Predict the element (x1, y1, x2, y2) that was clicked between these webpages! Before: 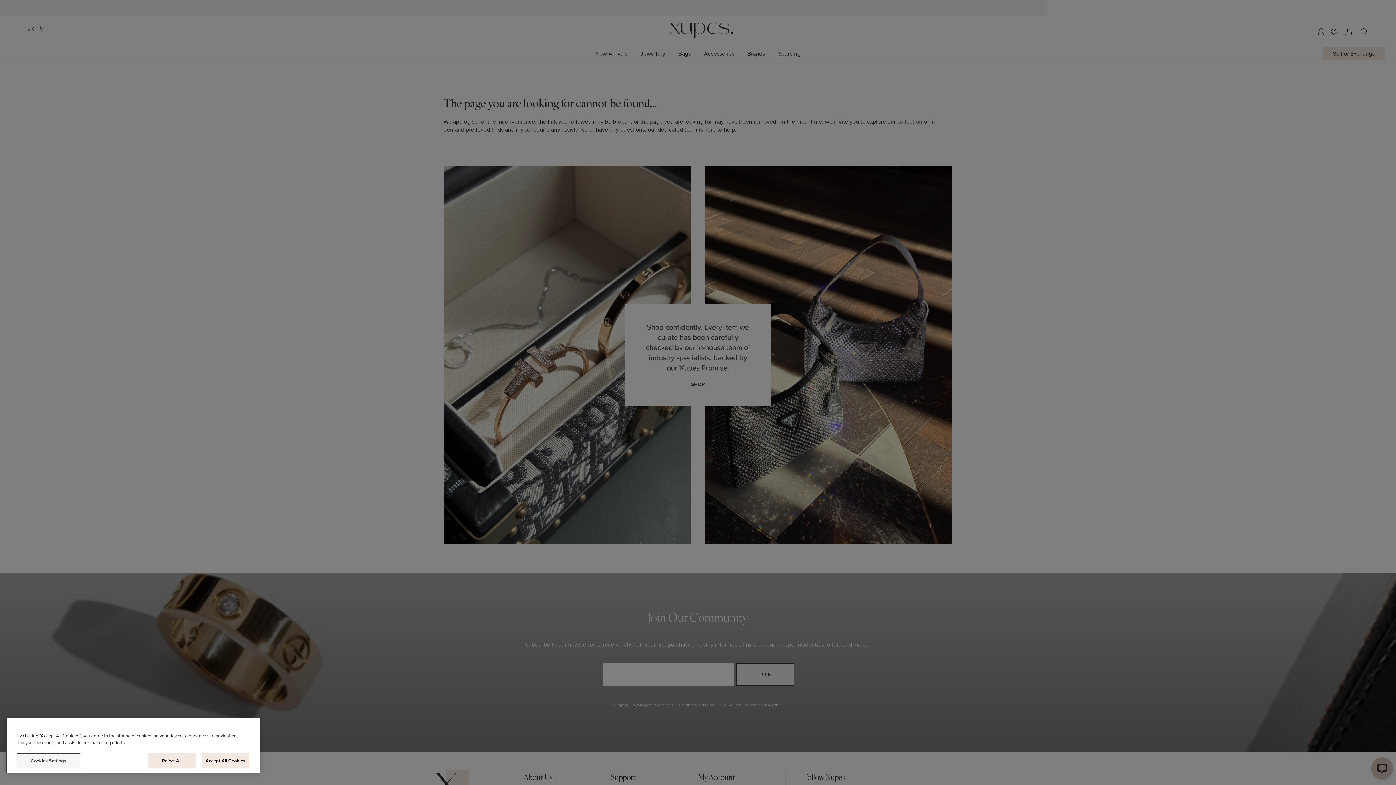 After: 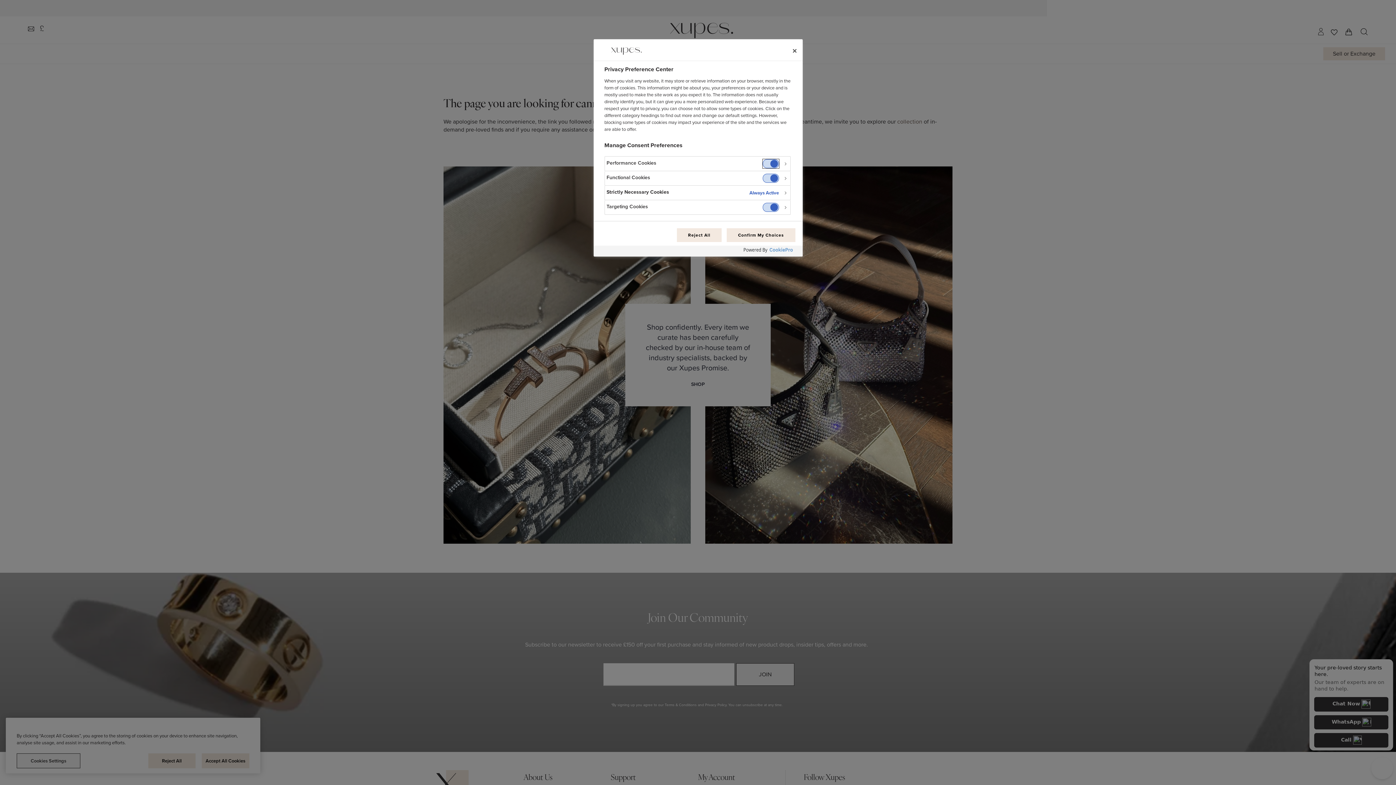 Action: label: Cookies Settings bbox: (16, 753, 80, 768)